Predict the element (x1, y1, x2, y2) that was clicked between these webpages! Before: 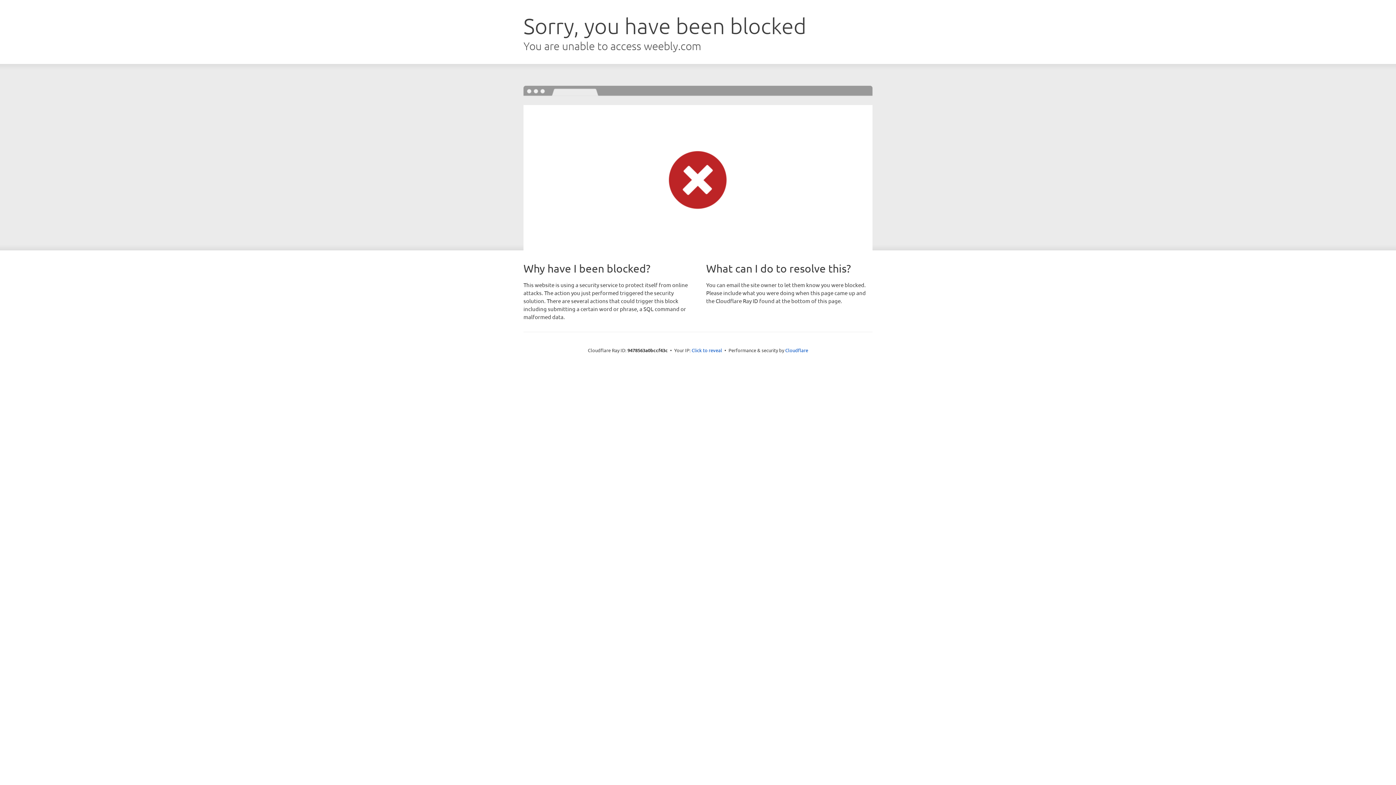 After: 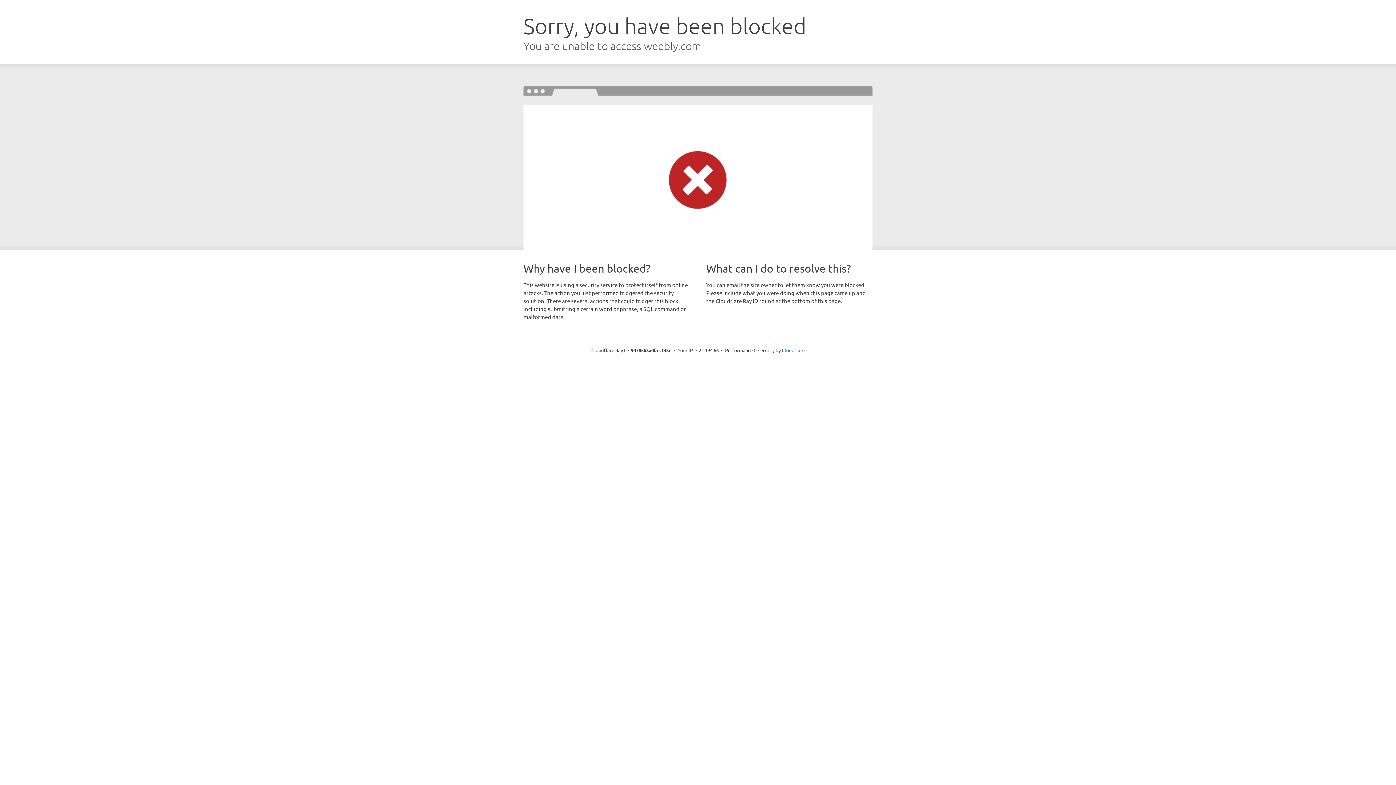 Action: bbox: (691, 346, 722, 353) label: Click to reveal